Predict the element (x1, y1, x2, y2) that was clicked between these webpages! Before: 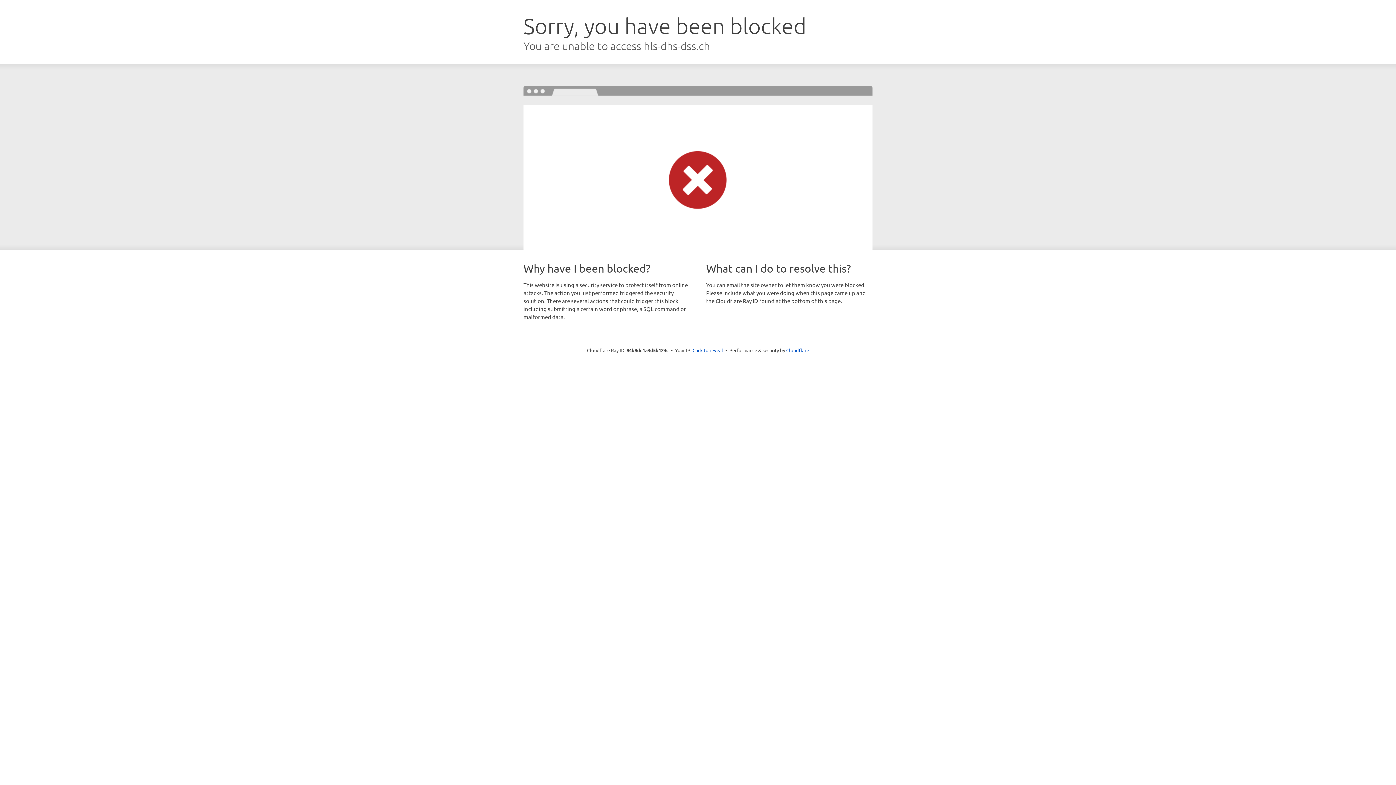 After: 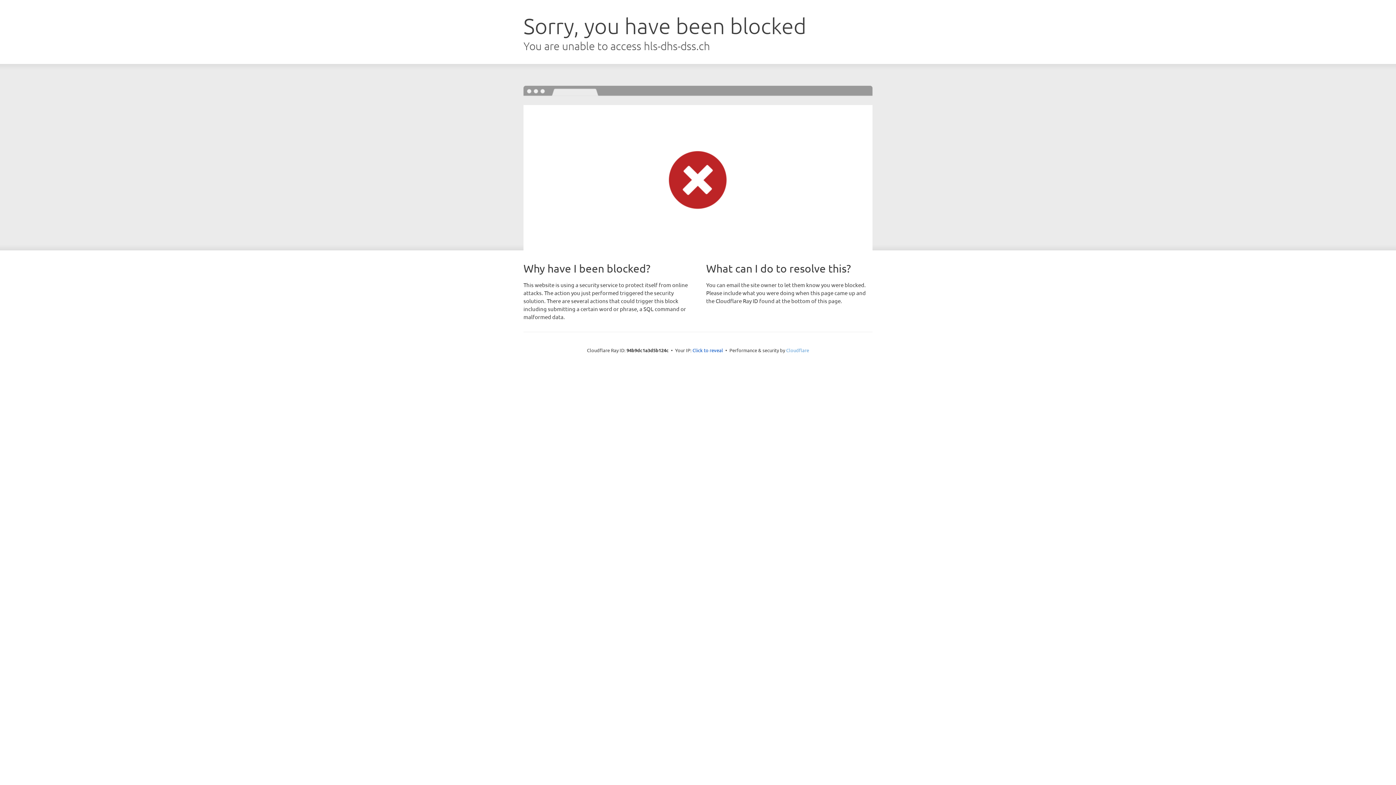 Action: label: Cloudflare bbox: (786, 347, 809, 353)